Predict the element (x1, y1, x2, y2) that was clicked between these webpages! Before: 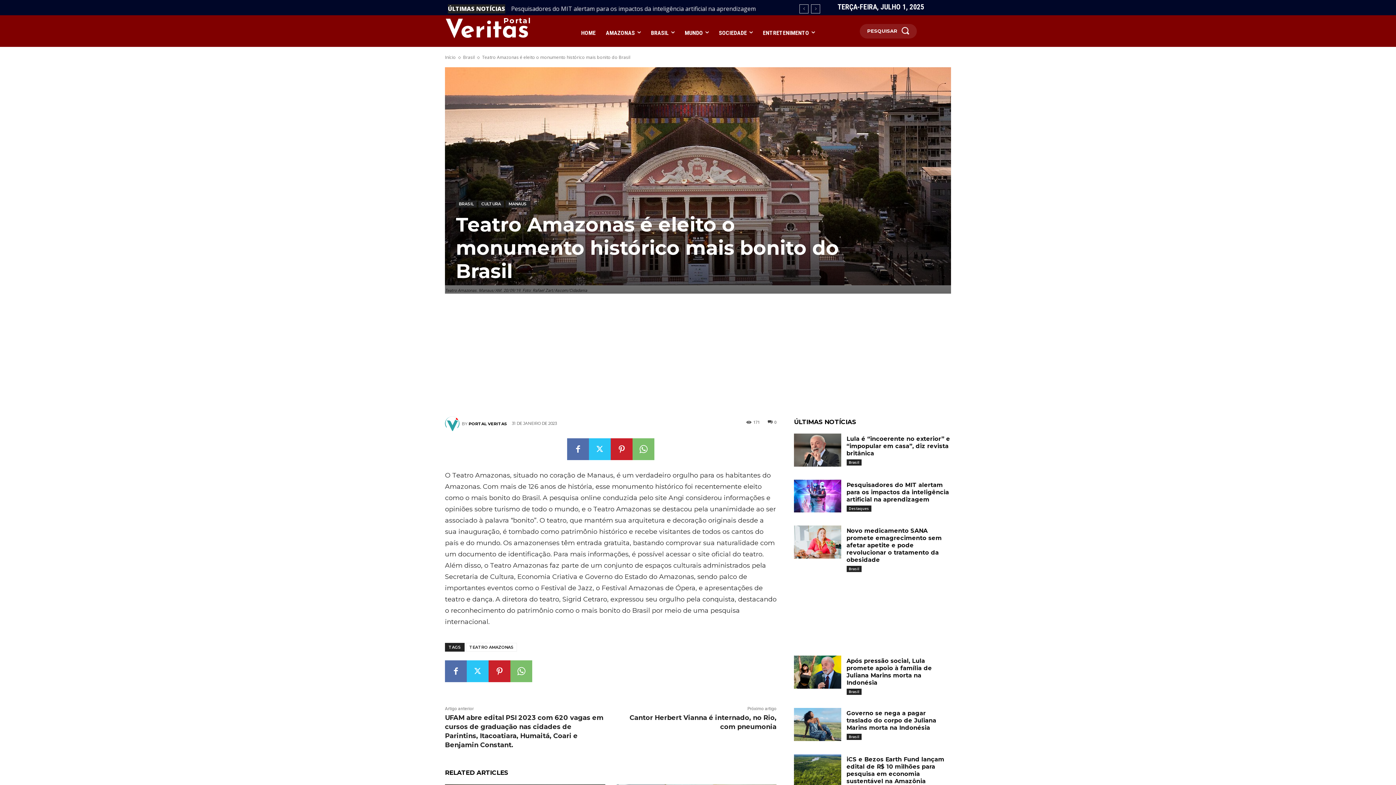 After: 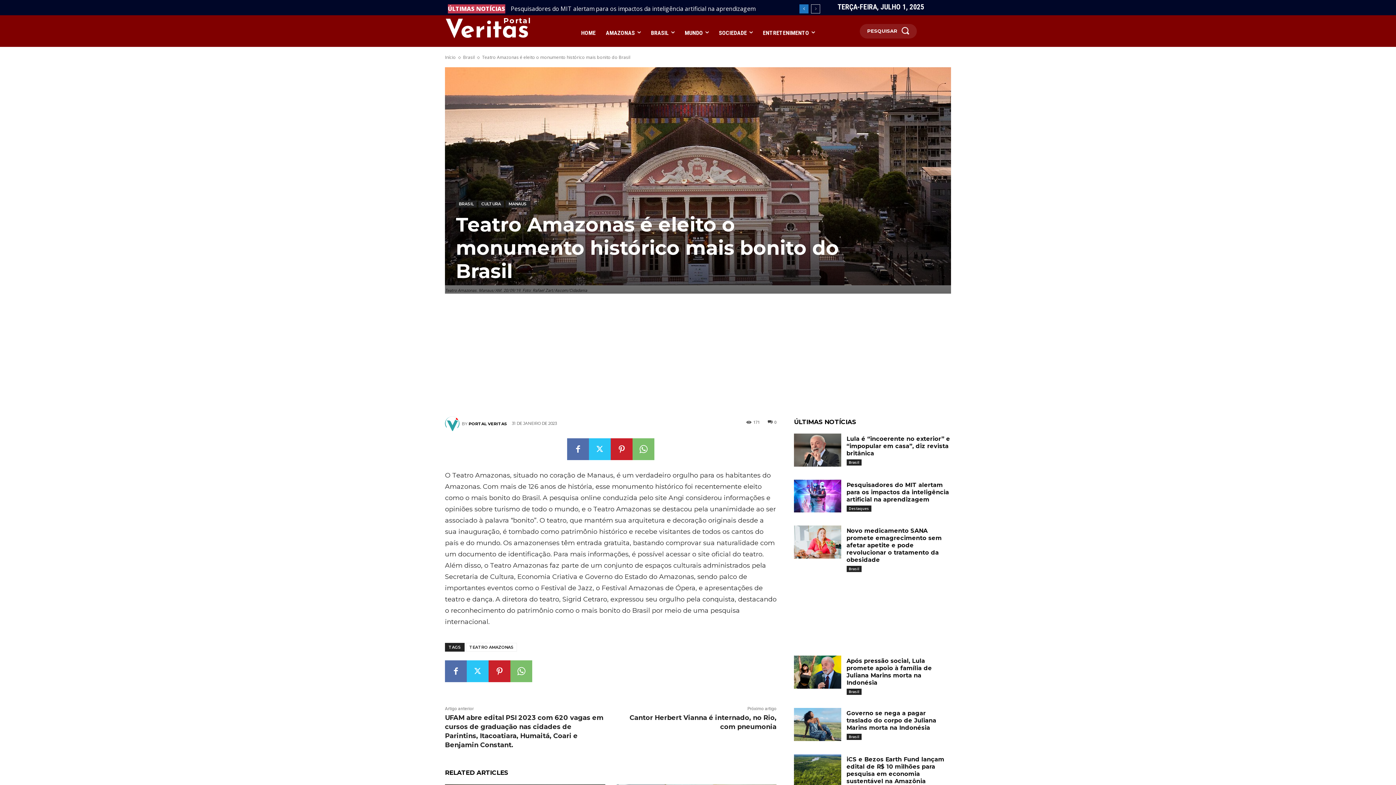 Action: label: prev bbox: (799, 4, 808, 13)